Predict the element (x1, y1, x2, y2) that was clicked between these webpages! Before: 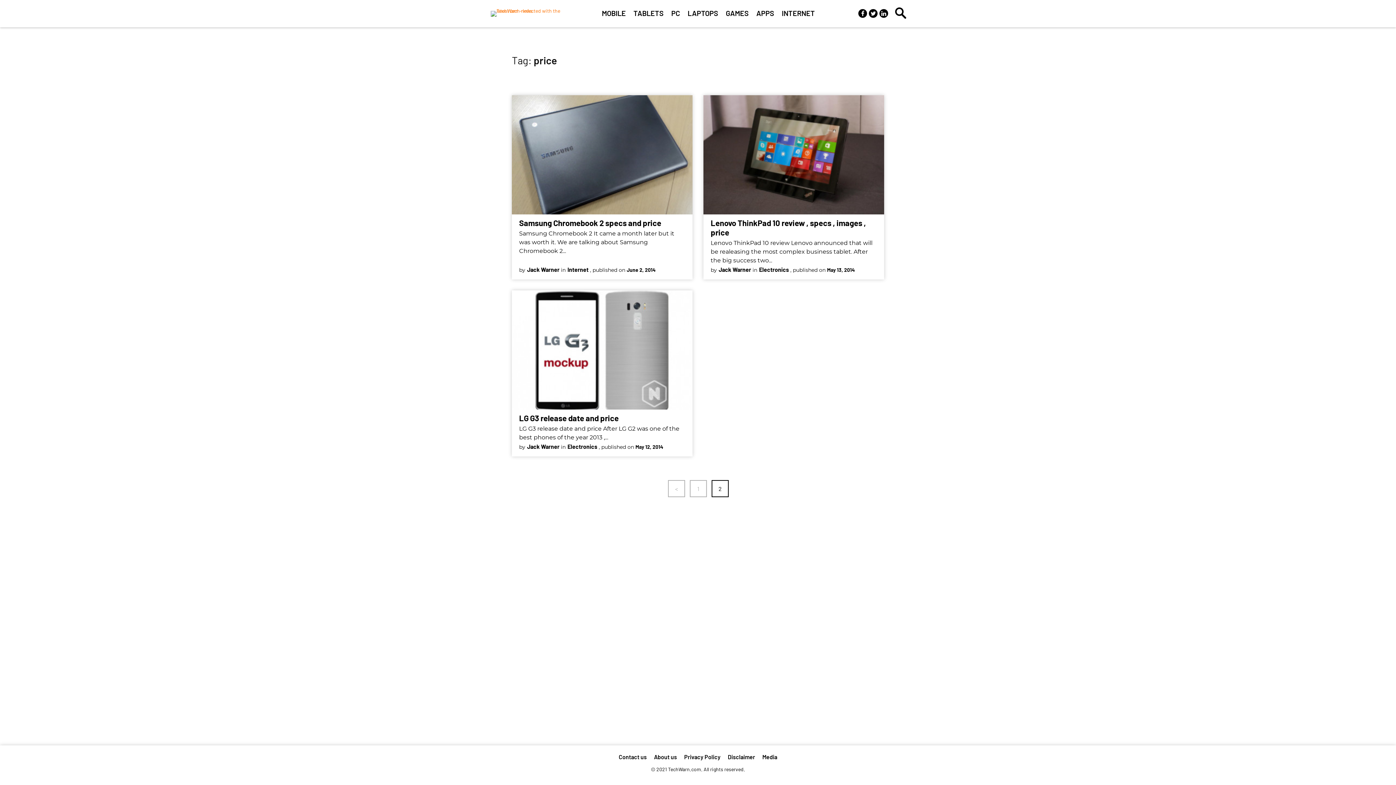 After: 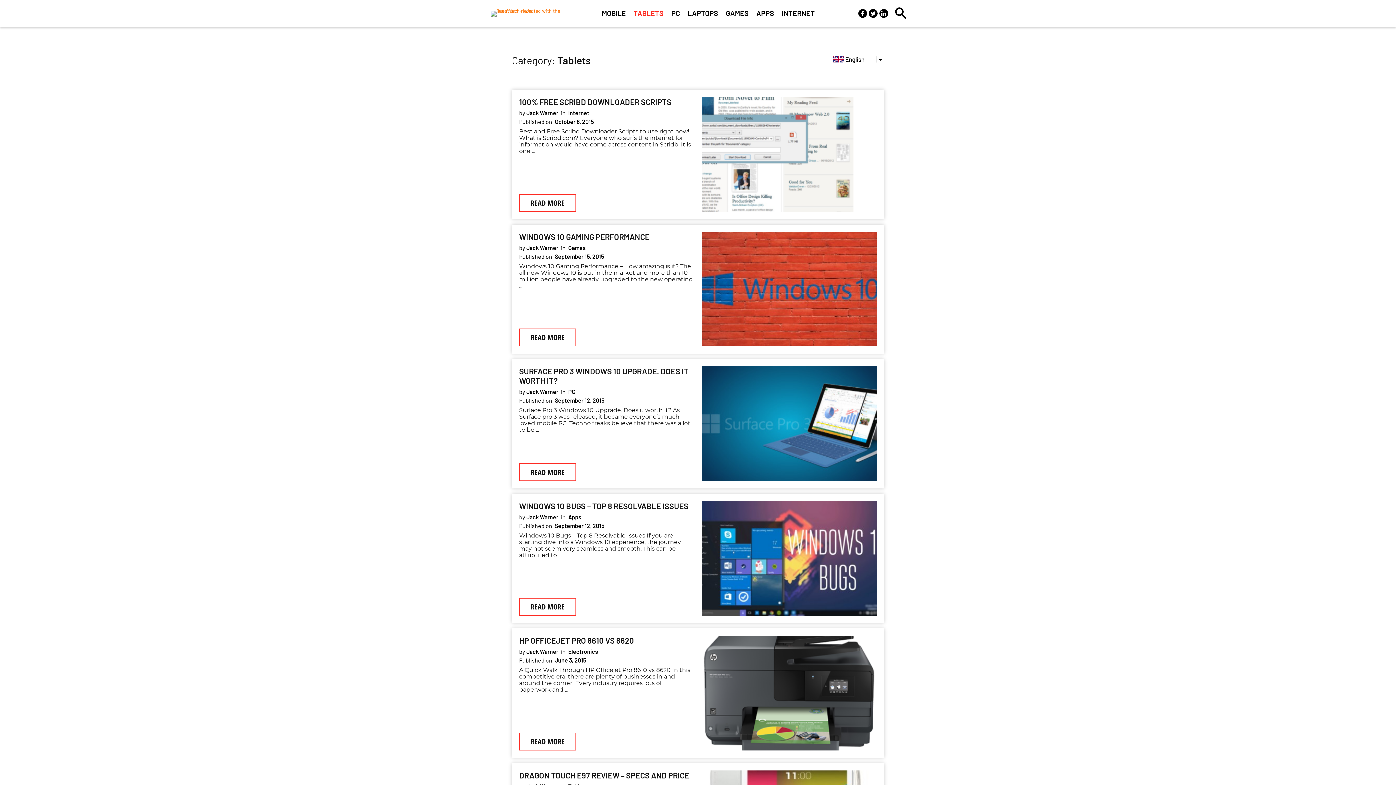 Action: bbox: (629, 7, 667, 18) label: TABLETS